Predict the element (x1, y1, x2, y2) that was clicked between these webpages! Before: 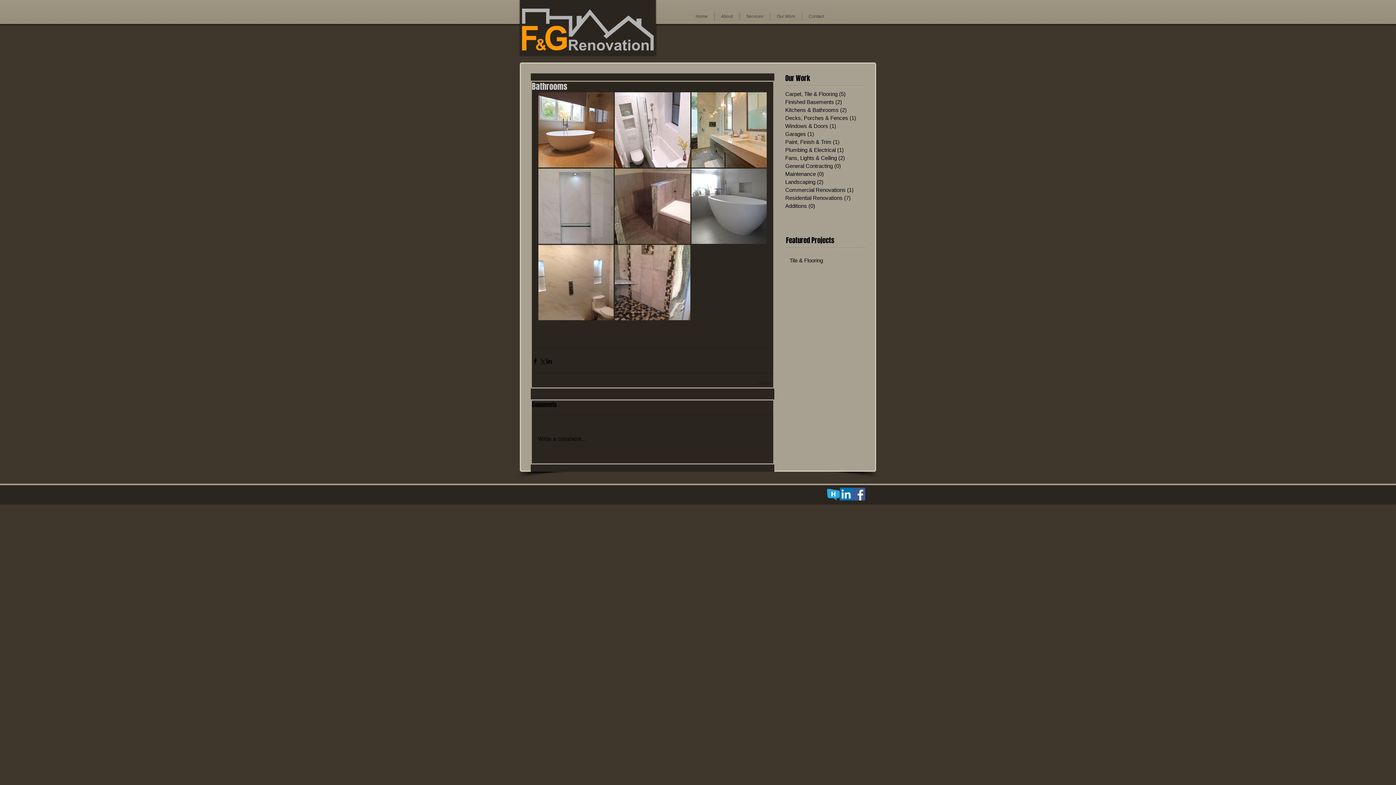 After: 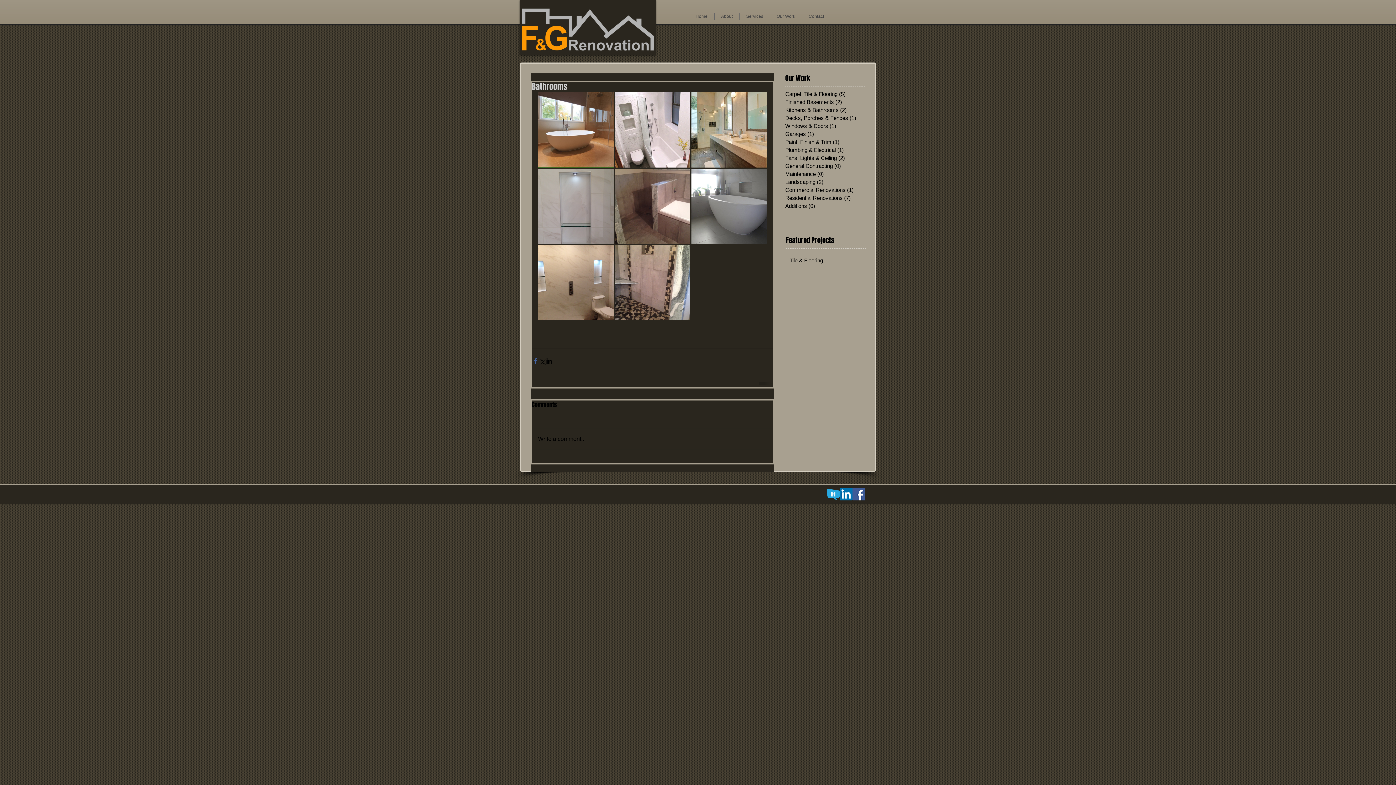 Action: label: Share via Facebook bbox: (532, 357, 538, 364)